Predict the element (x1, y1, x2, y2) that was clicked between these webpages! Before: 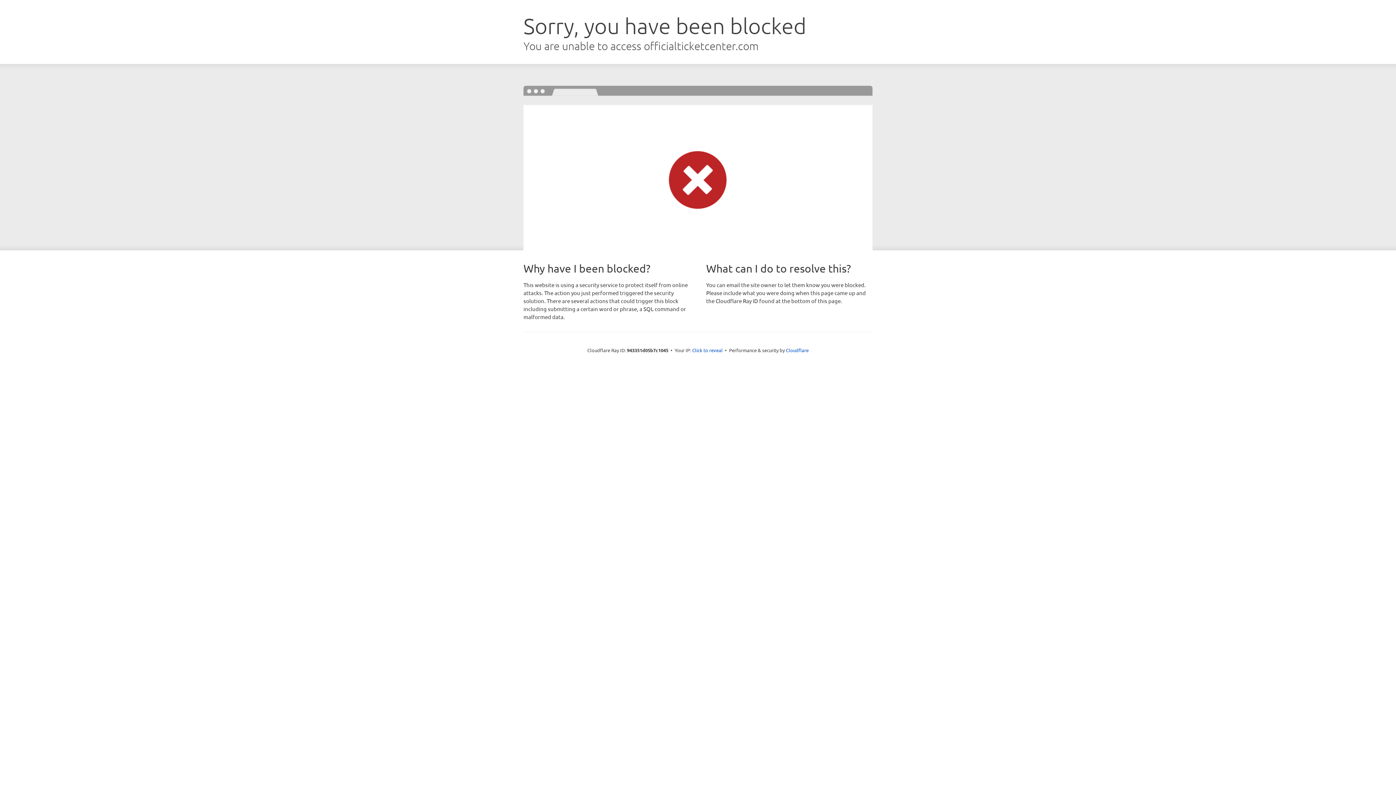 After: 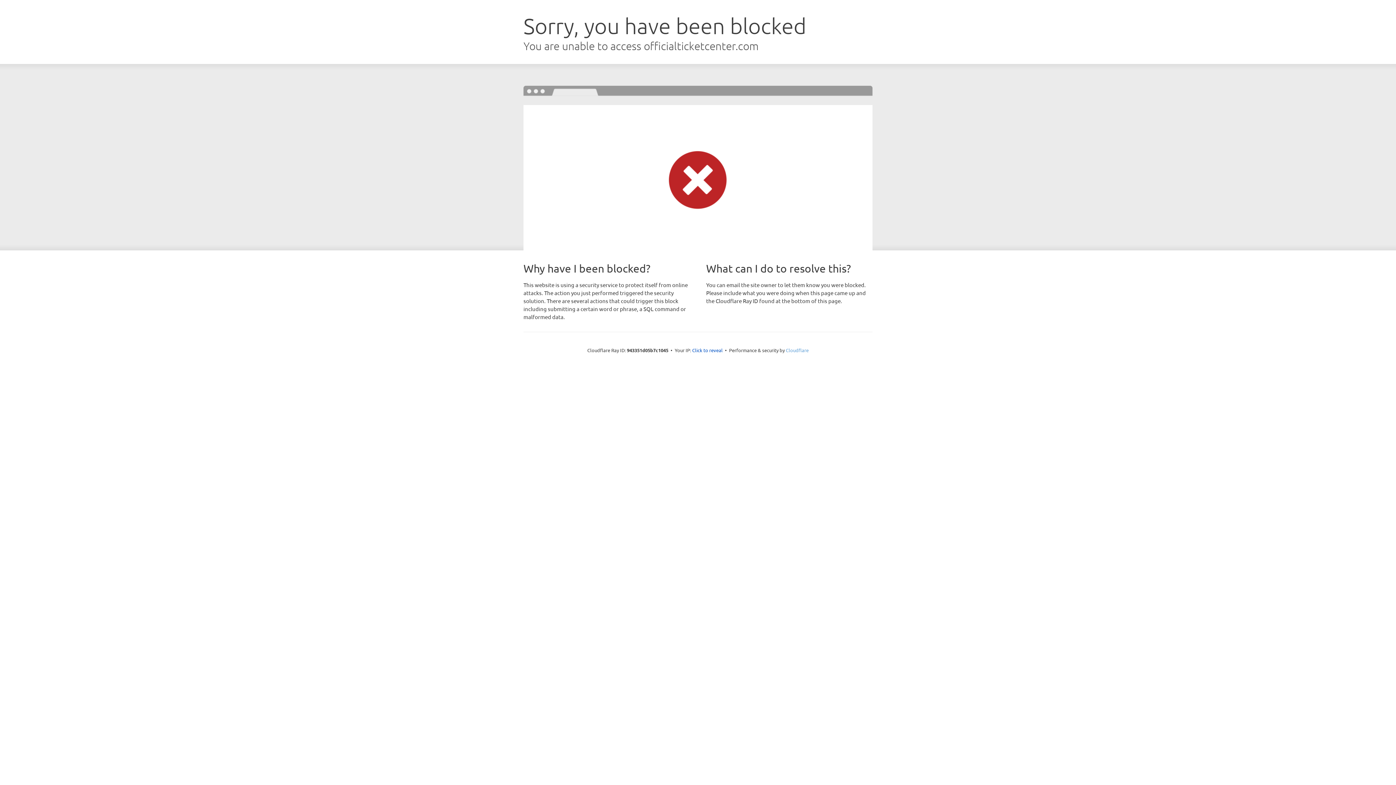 Action: label: Cloudflare bbox: (786, 347, 808, 353)